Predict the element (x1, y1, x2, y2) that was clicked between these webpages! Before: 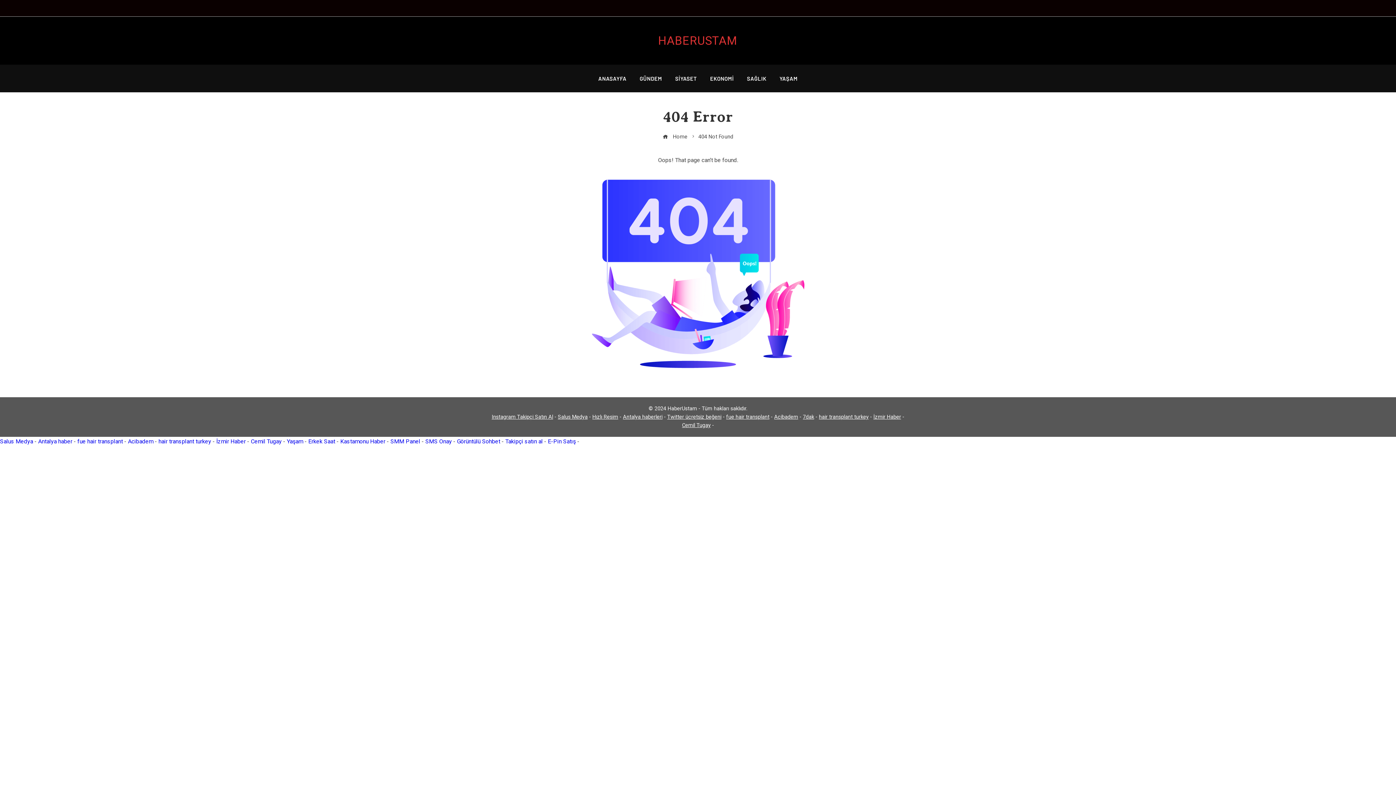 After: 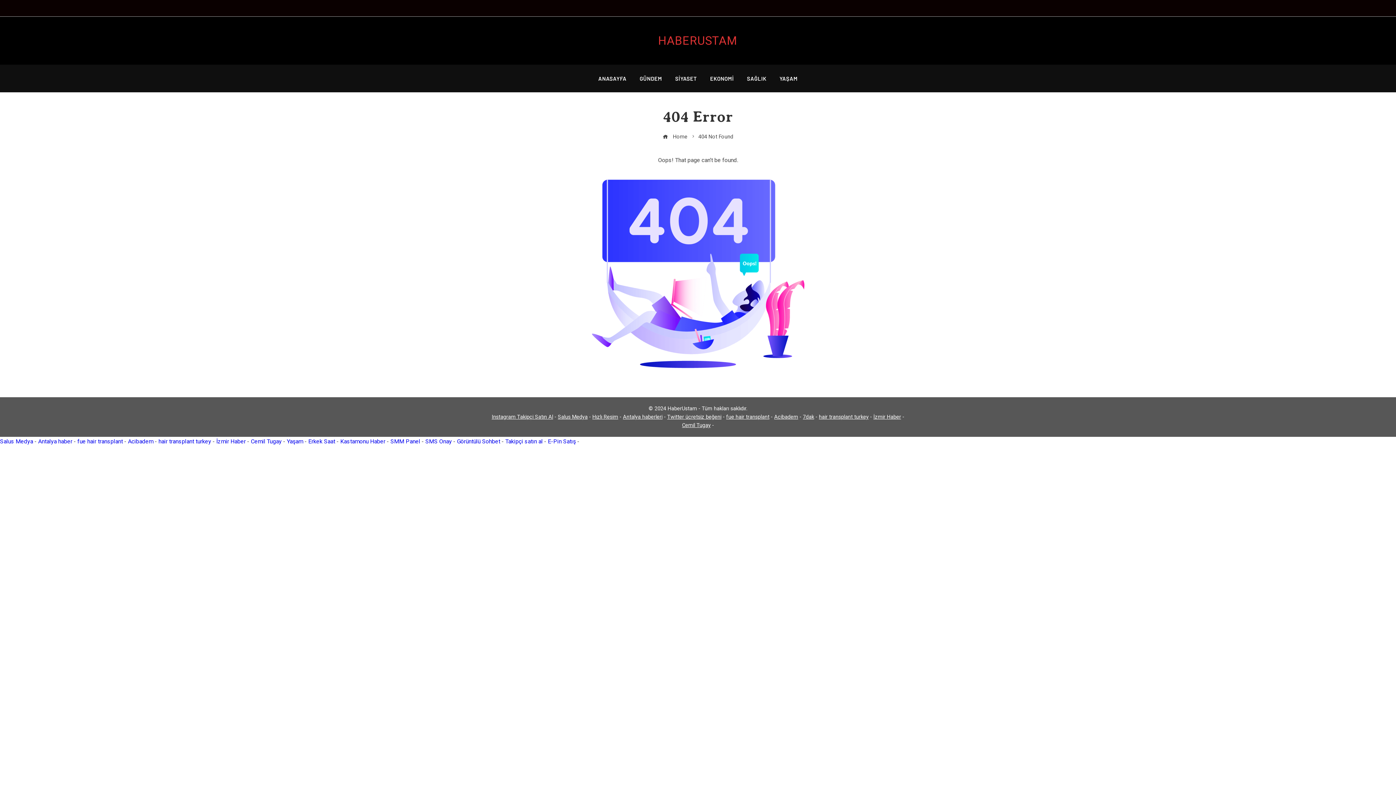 Action: label: İzmir Haber bbox: (873, 414, 901, 420)